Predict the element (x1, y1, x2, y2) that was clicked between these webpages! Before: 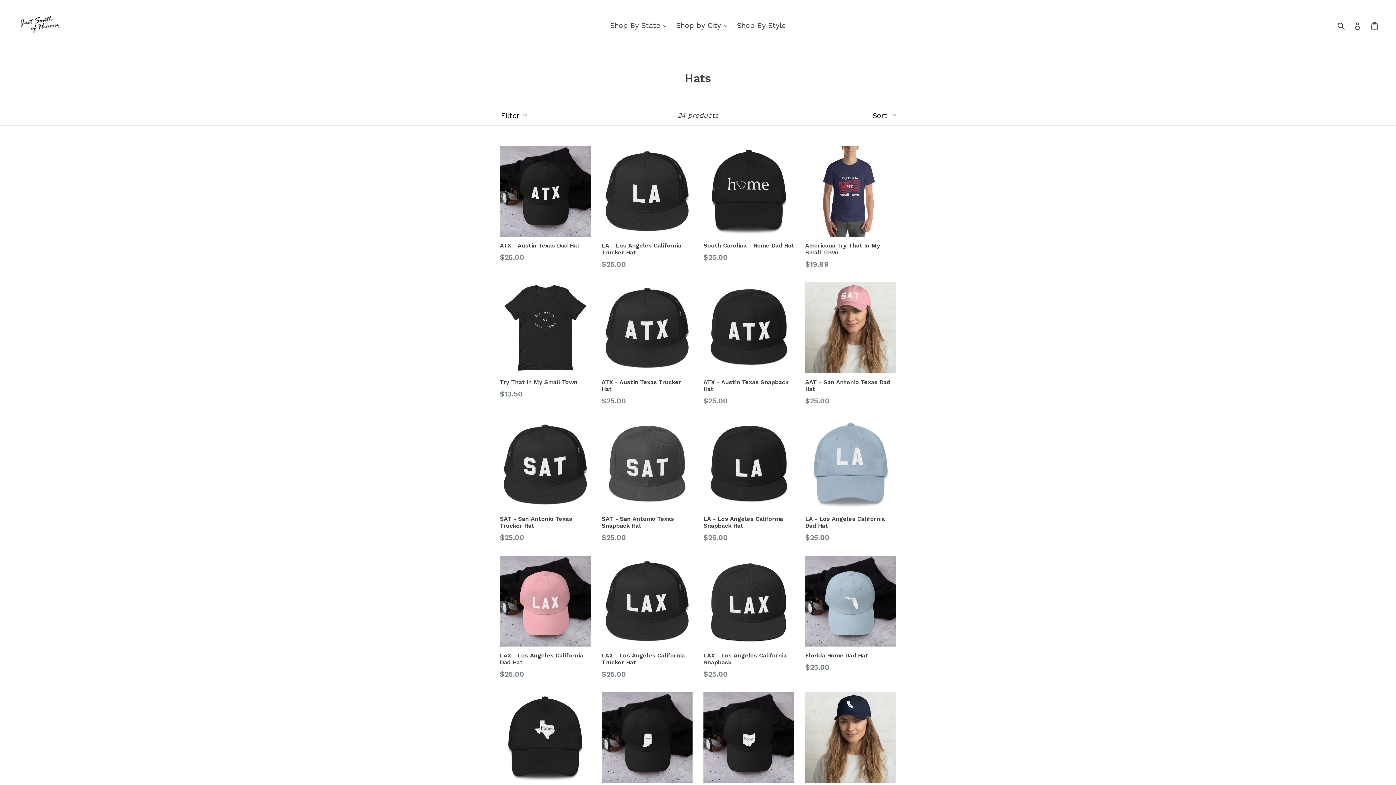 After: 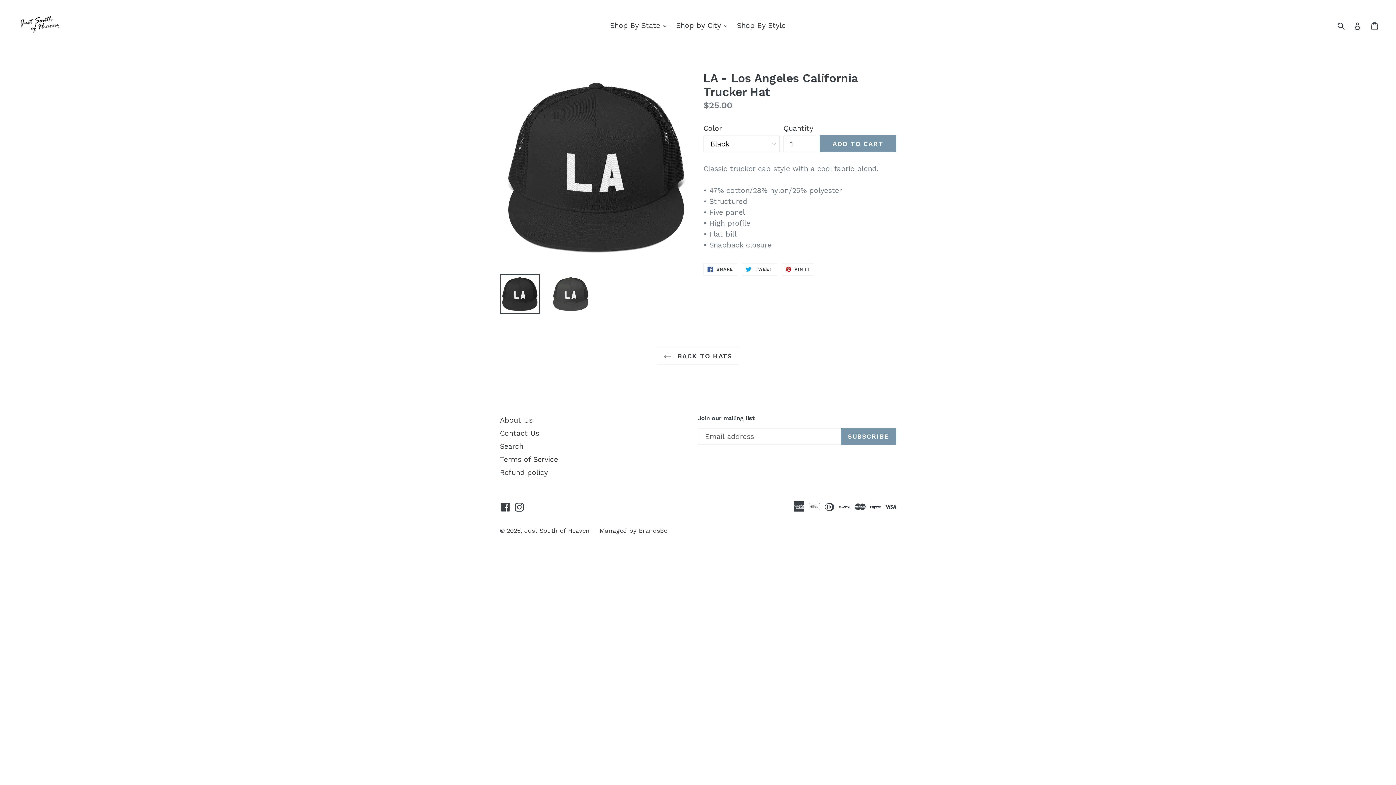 Action: label: LA - Los Angeles California Trucker Hat
Regular price
$25.00 bbox: (601, 145, 692, 269)